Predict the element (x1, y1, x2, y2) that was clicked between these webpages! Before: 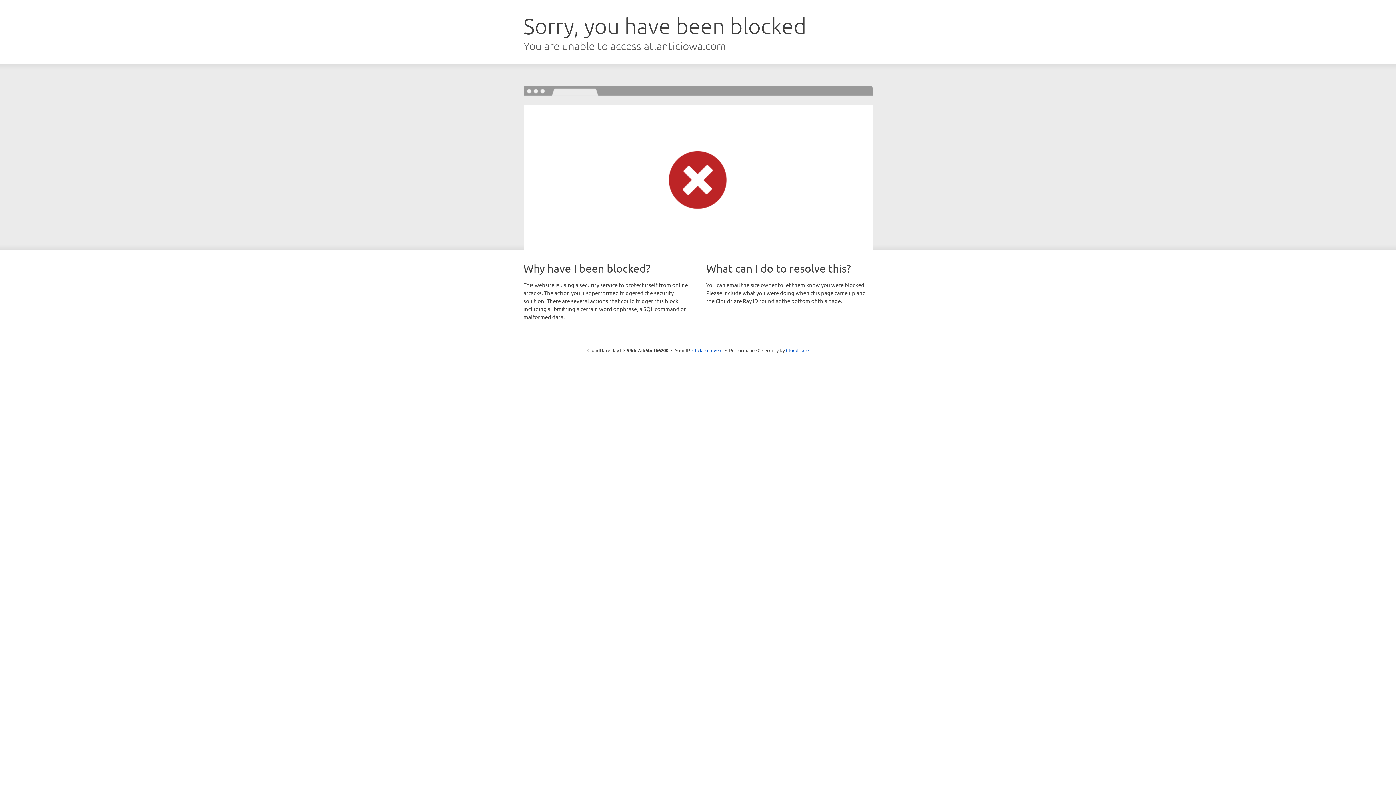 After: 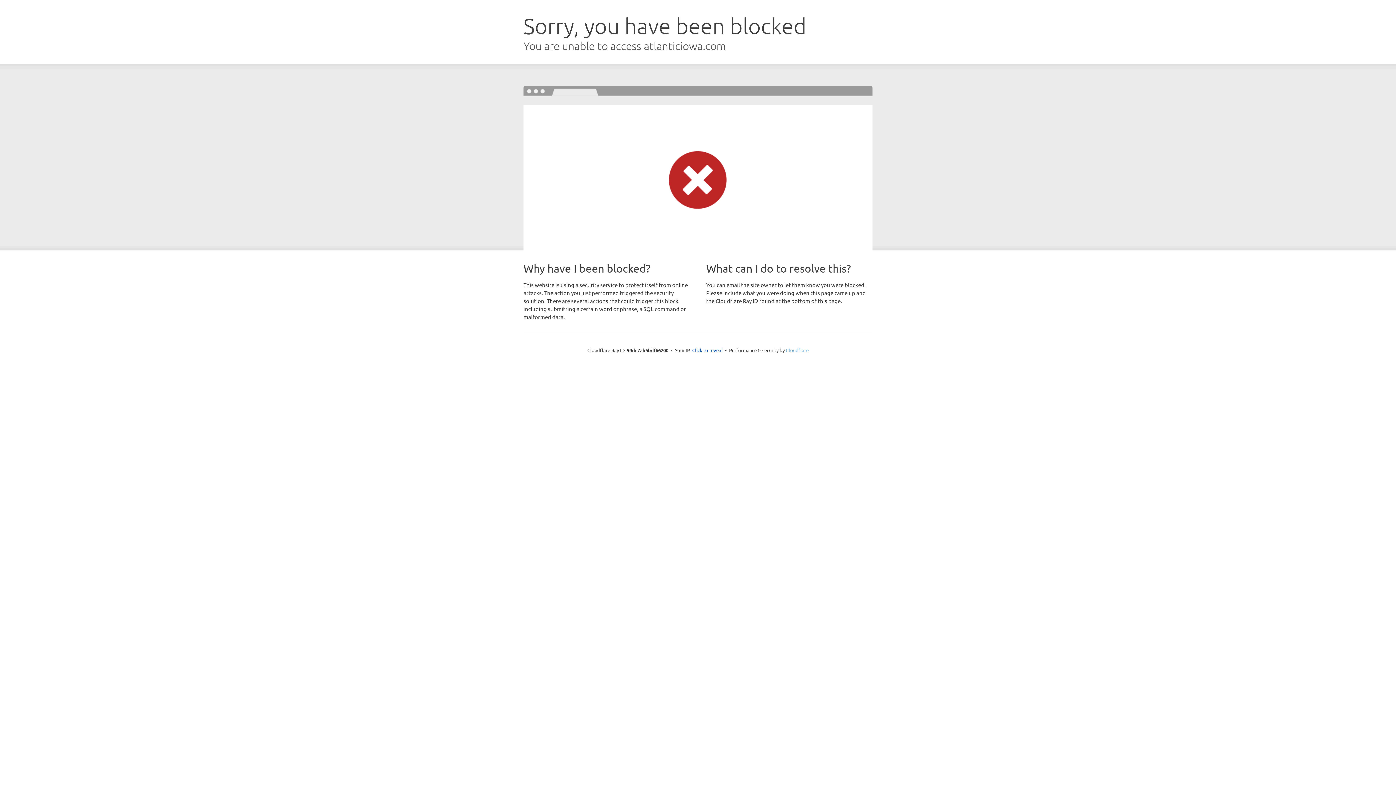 Action: label: Cloudflare bbox: (786, 347, 808, 353)